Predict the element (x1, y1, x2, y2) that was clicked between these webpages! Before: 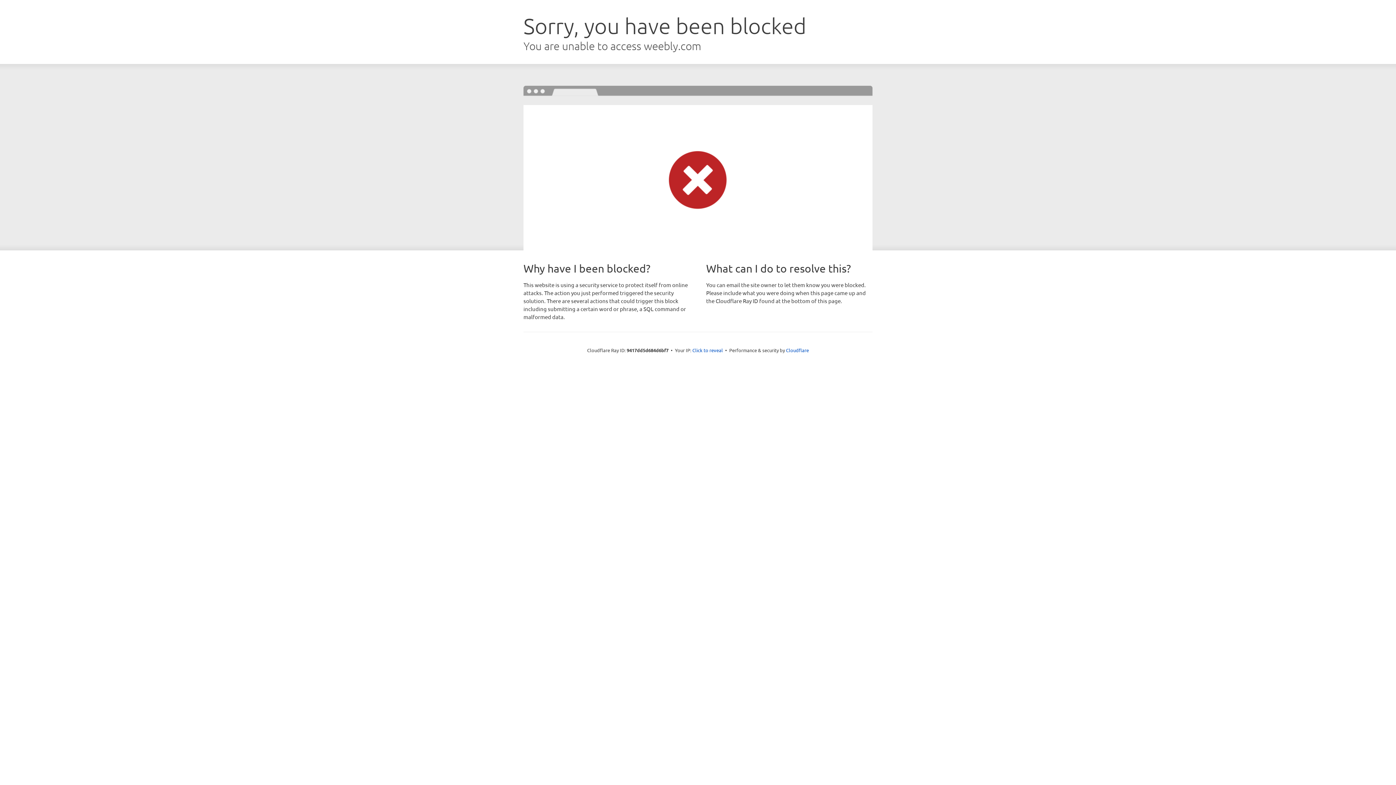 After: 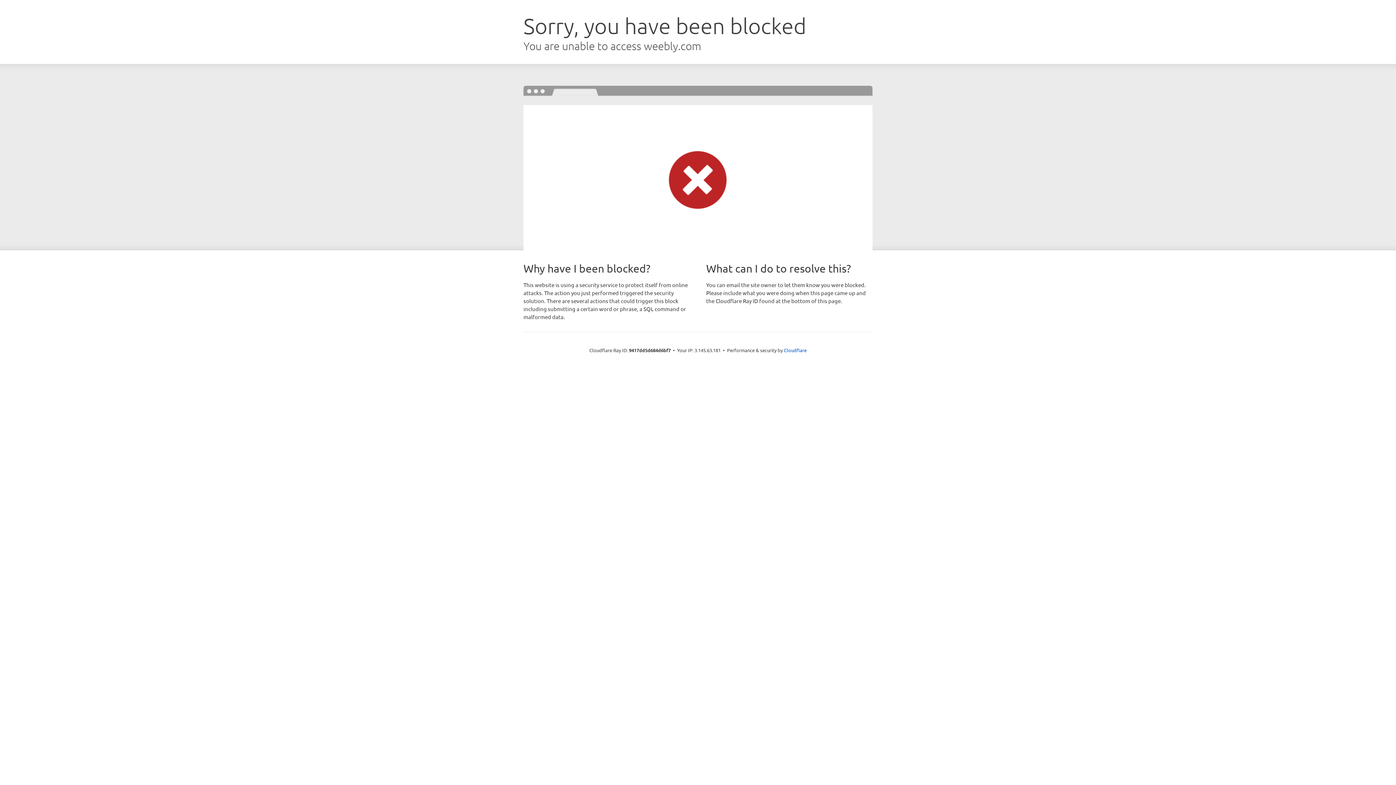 Action: label: Click to reveal bbox: (692, 346, 723, 353)